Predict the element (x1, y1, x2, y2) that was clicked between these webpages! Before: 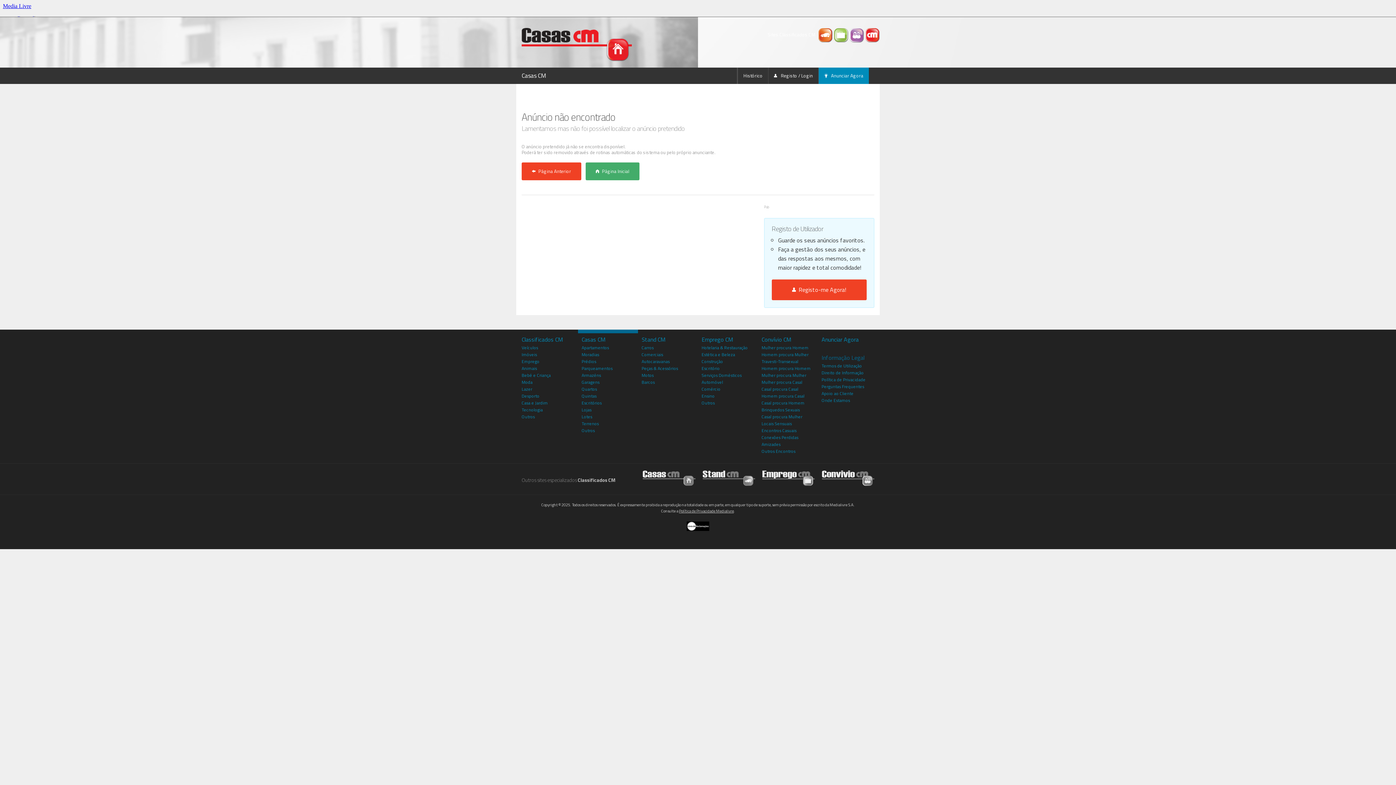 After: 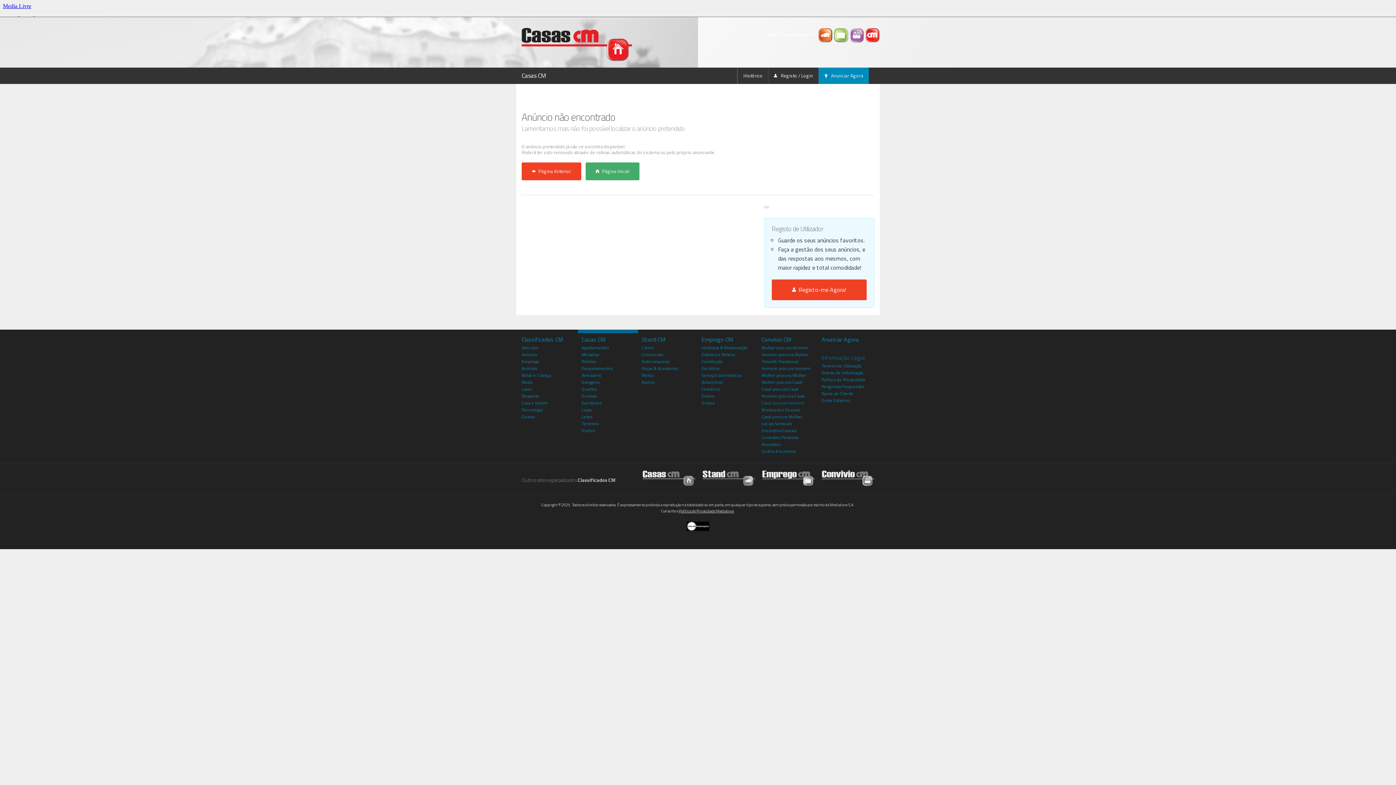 Action: label: Casal procura Homem bbox: (761, 399, 804, 406)